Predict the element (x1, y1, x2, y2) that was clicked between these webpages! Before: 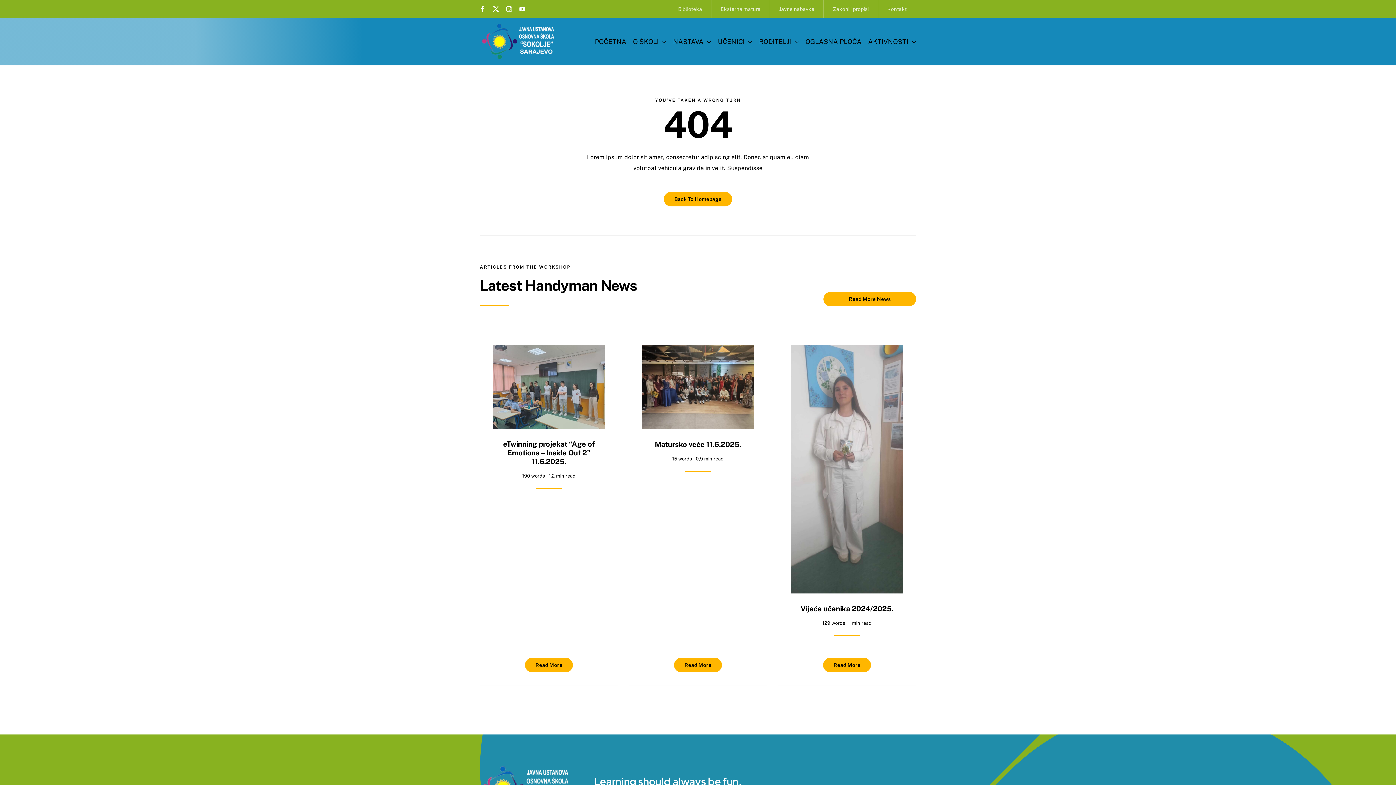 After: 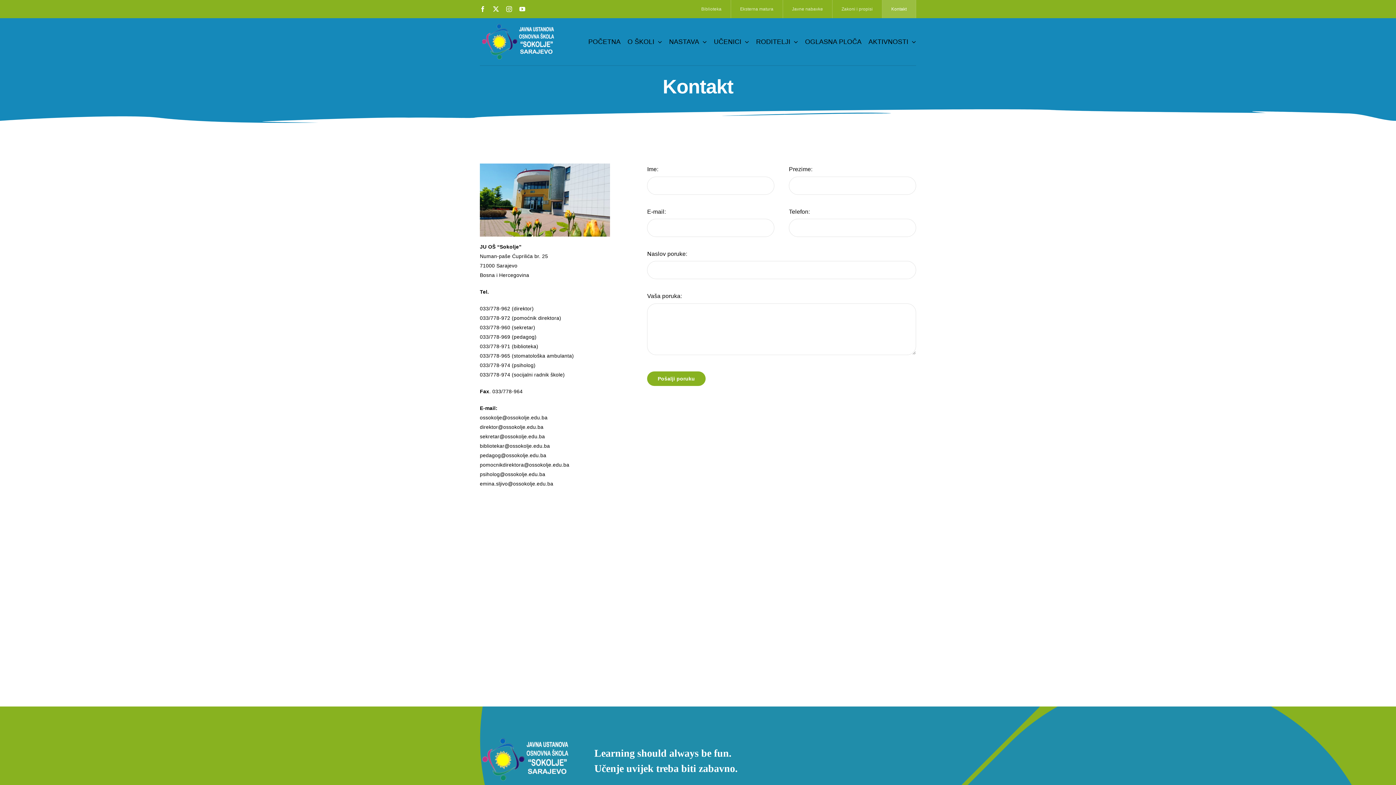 Action: bbox: (878, 0, 916, 18) label: Kontakt